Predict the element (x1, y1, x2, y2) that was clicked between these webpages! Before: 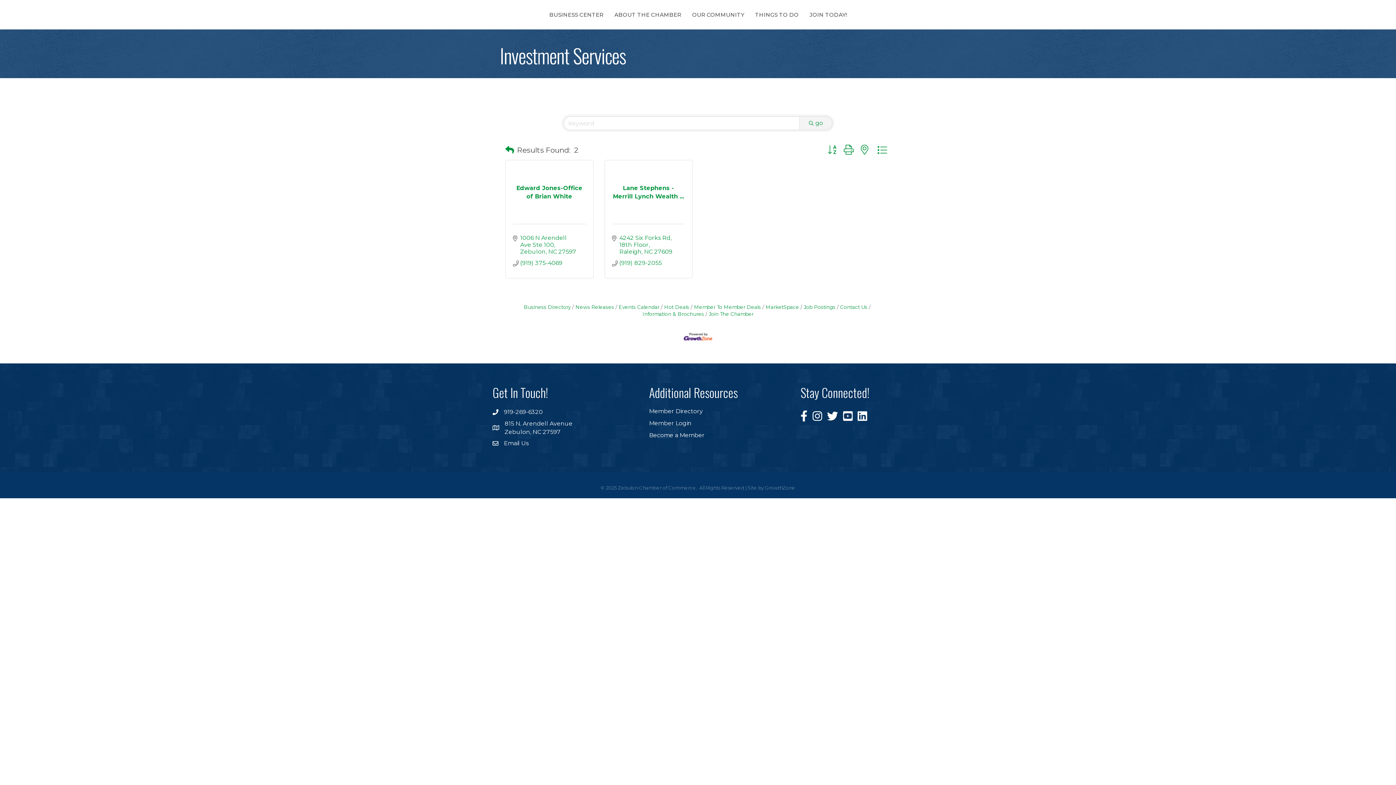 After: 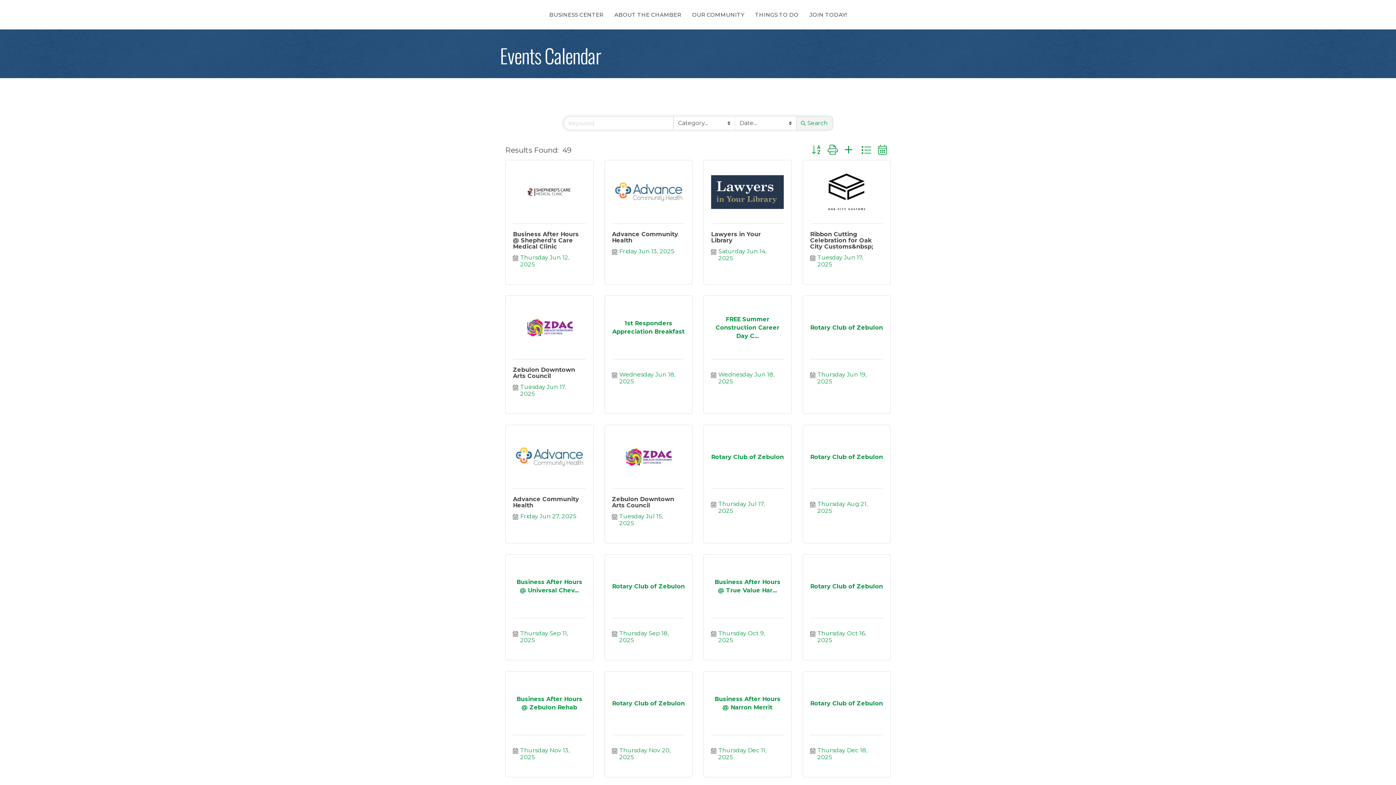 Action: label: Events Calendar bbox: (615, 304, 659, 310)